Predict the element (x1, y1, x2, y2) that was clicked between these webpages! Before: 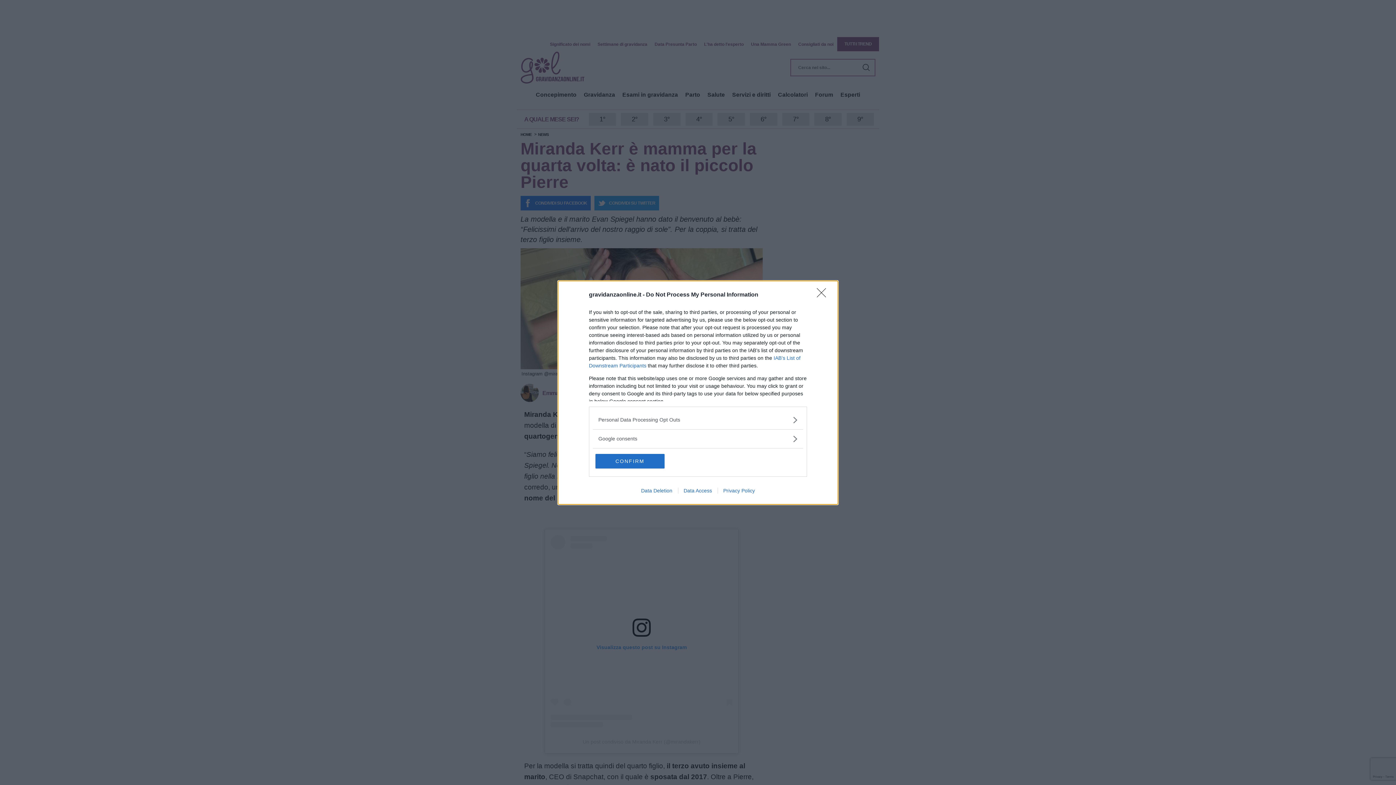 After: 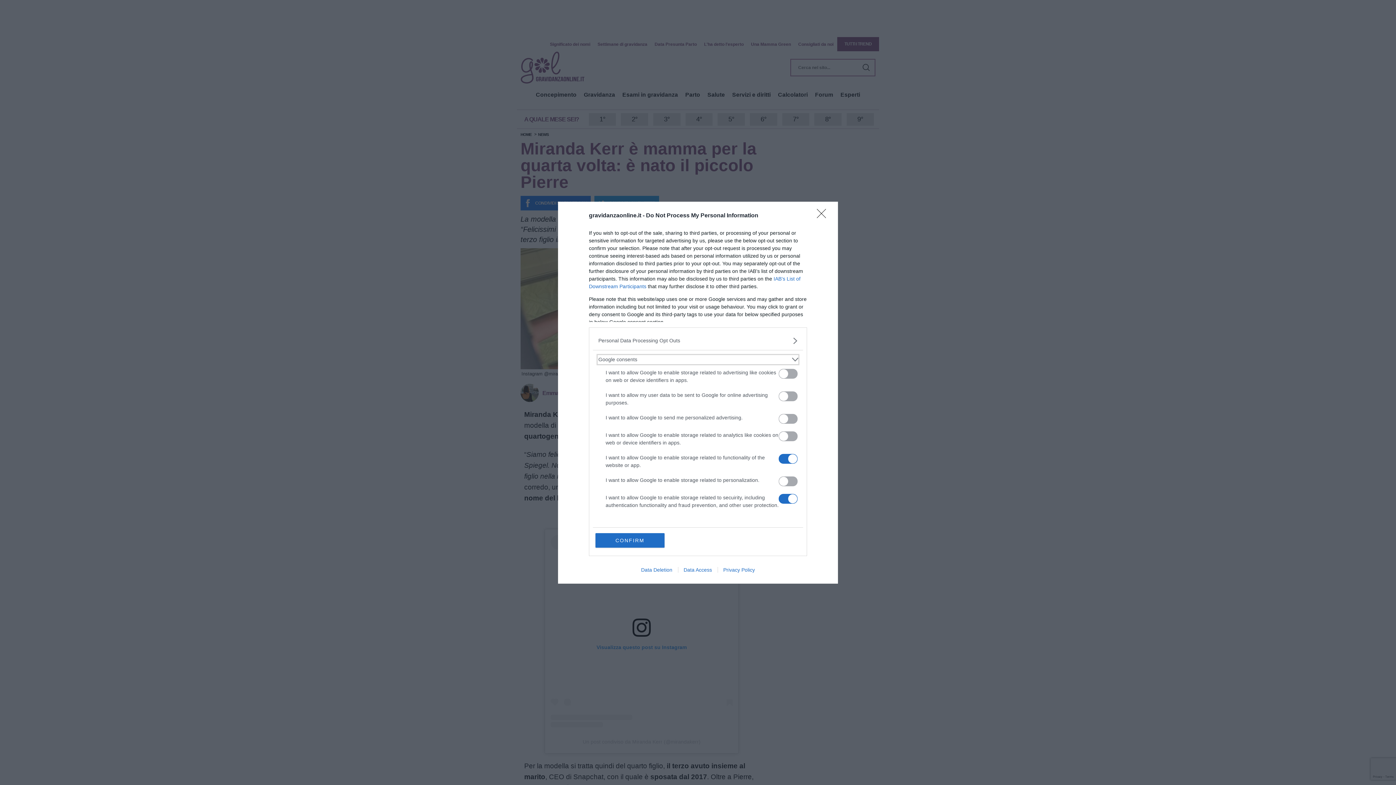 Action: label: Google consents bbox: (598, 435, 797, 442)